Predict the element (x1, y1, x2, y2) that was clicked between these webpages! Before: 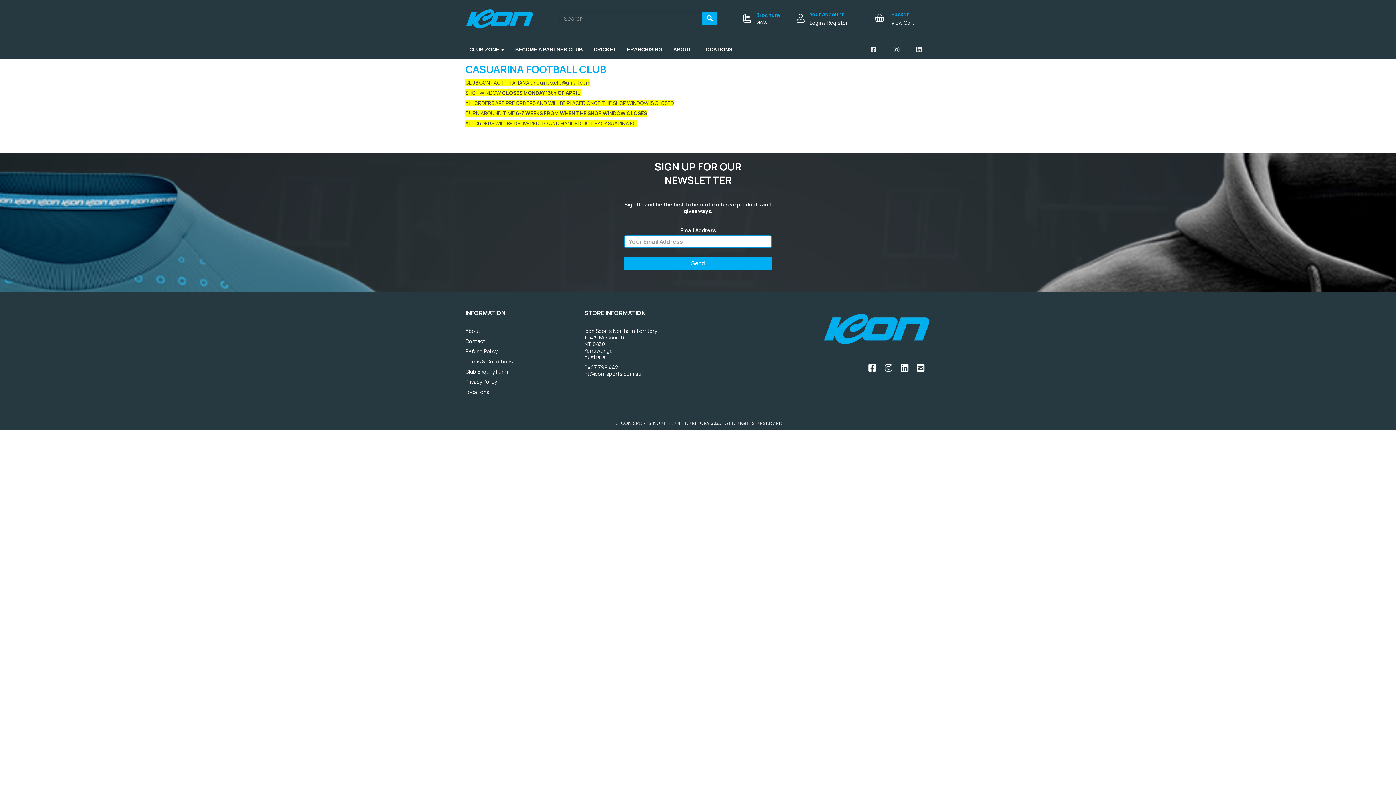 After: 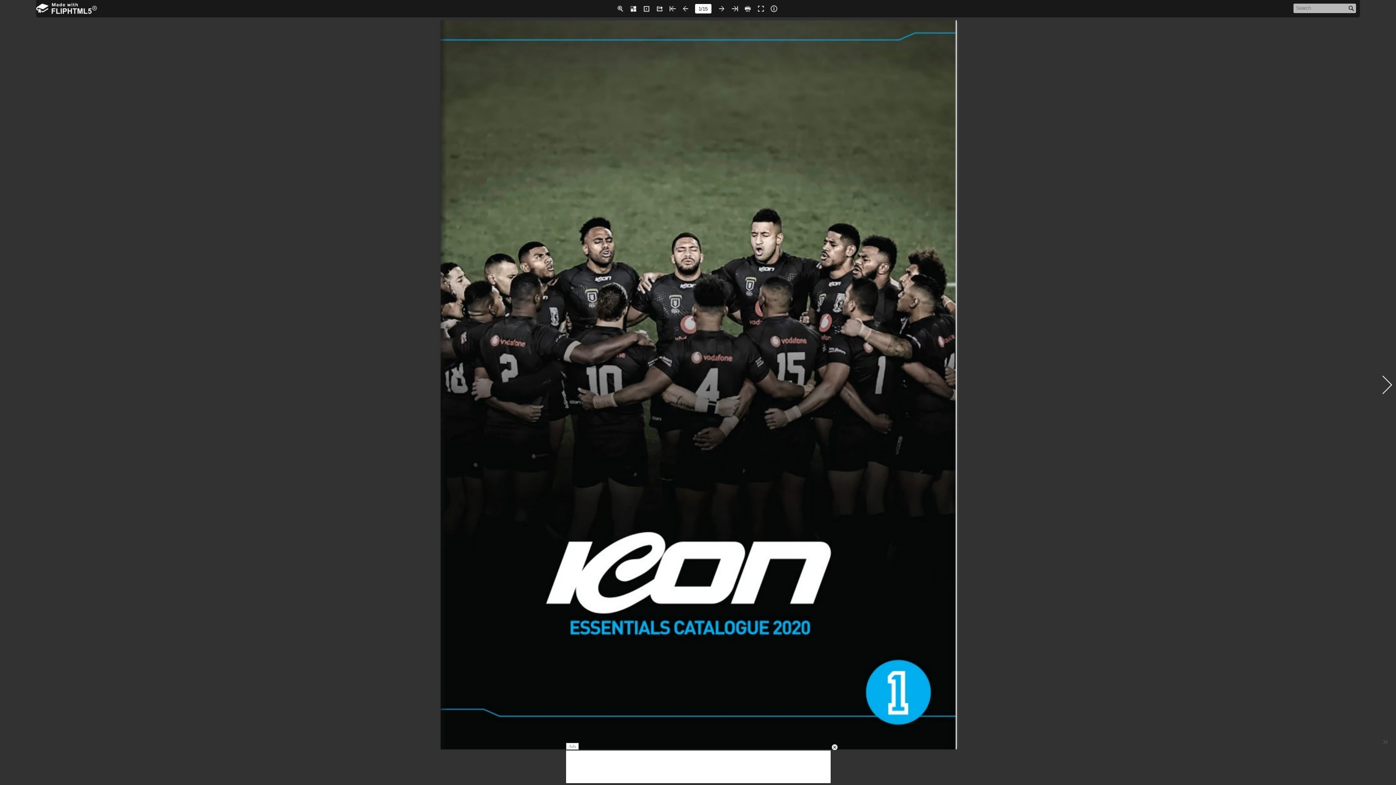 Action: label: View bbox: (756, 18, 767, 25)